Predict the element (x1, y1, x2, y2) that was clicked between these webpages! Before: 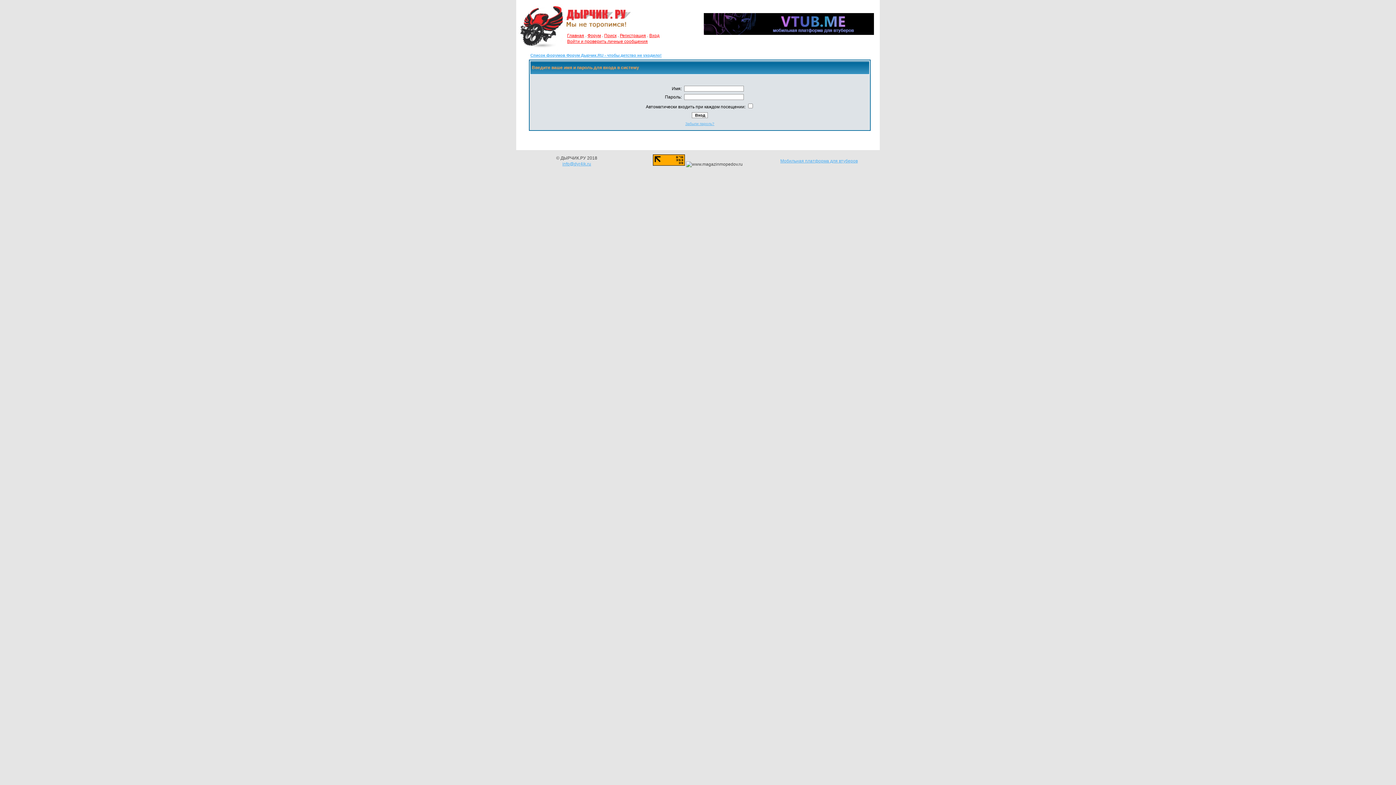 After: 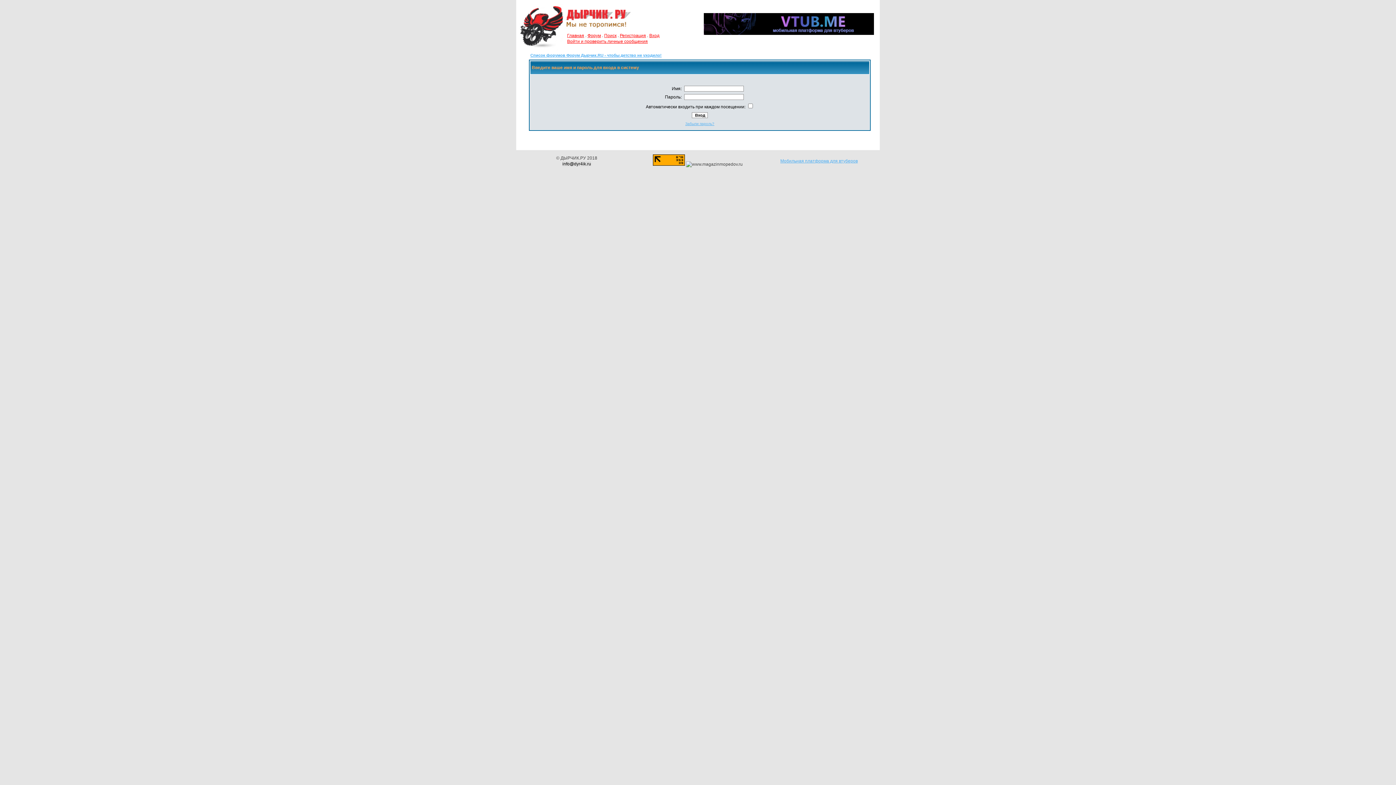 Action: bbox: (562, 161, 591, 166) label: info@dyr4ik.ru